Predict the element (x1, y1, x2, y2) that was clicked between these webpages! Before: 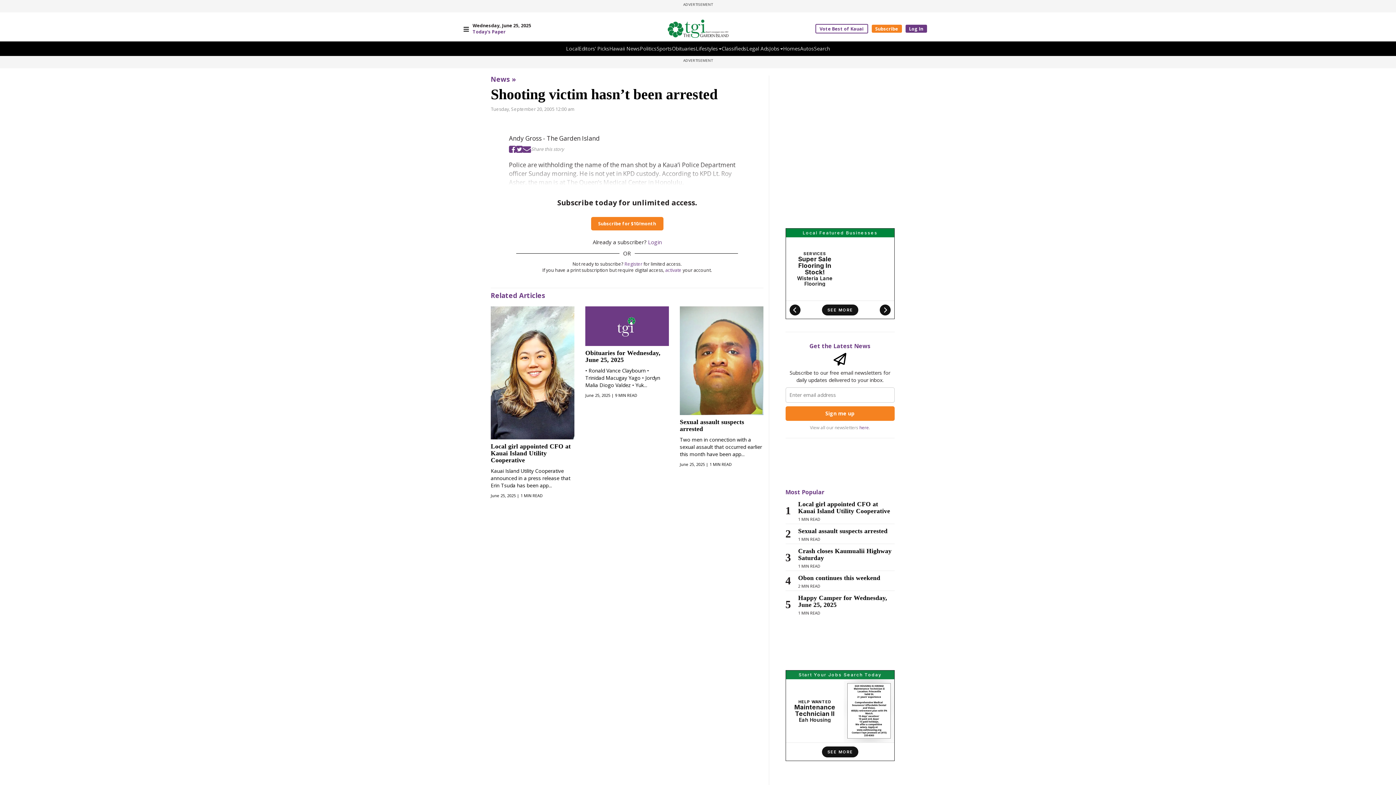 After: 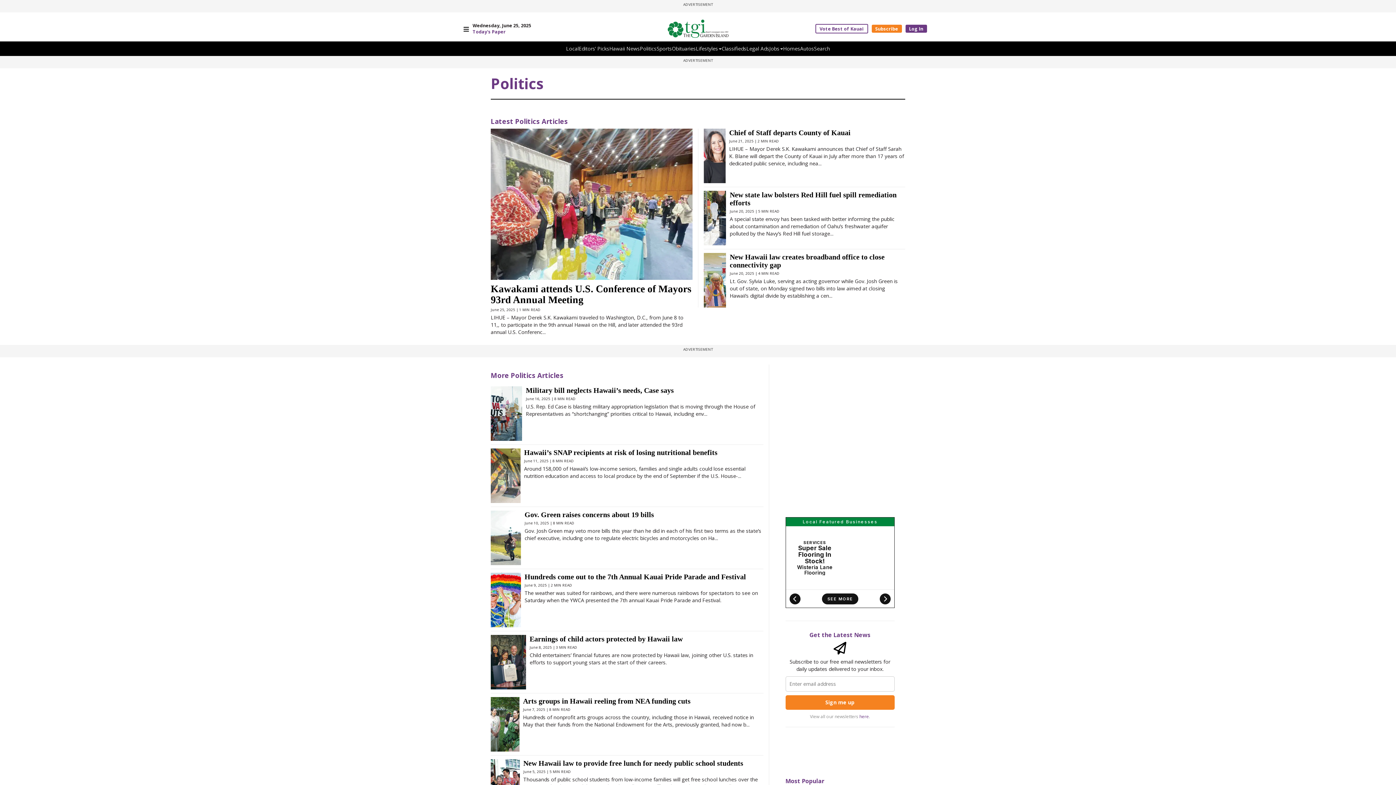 Action: bbox: (640, 45, 656, 52) label: Politics